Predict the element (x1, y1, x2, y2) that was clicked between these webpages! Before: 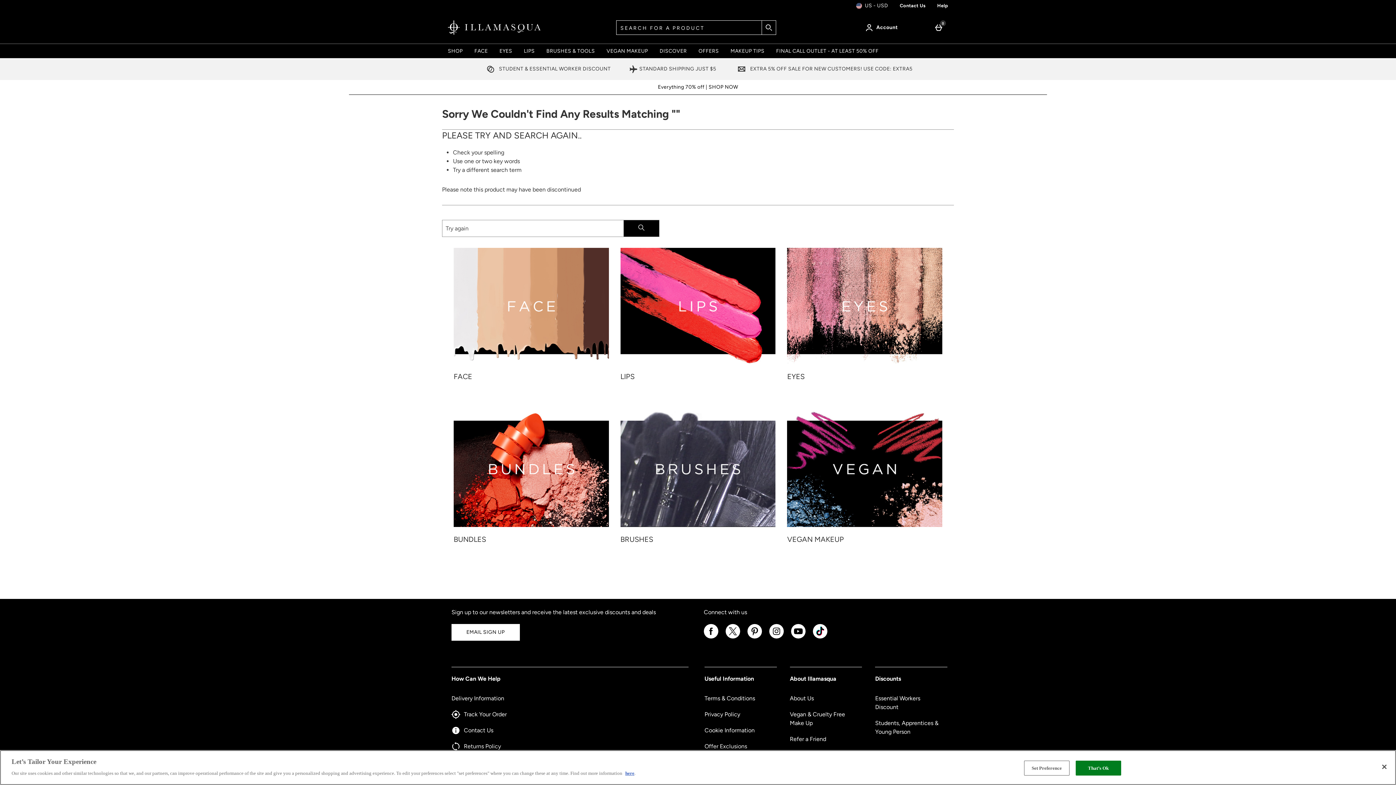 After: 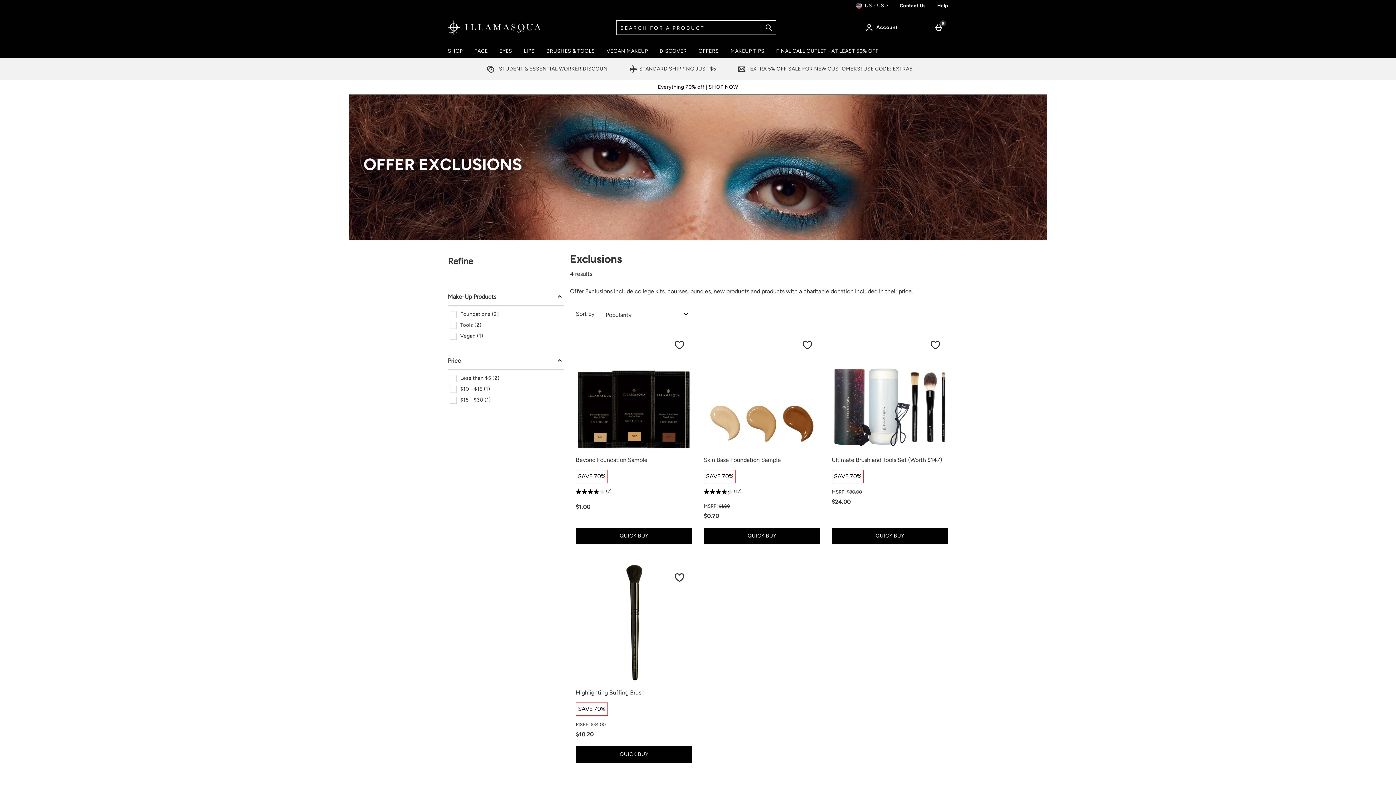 Action: label: Offer Exclusions bbox: (704, 742, 773, 751)